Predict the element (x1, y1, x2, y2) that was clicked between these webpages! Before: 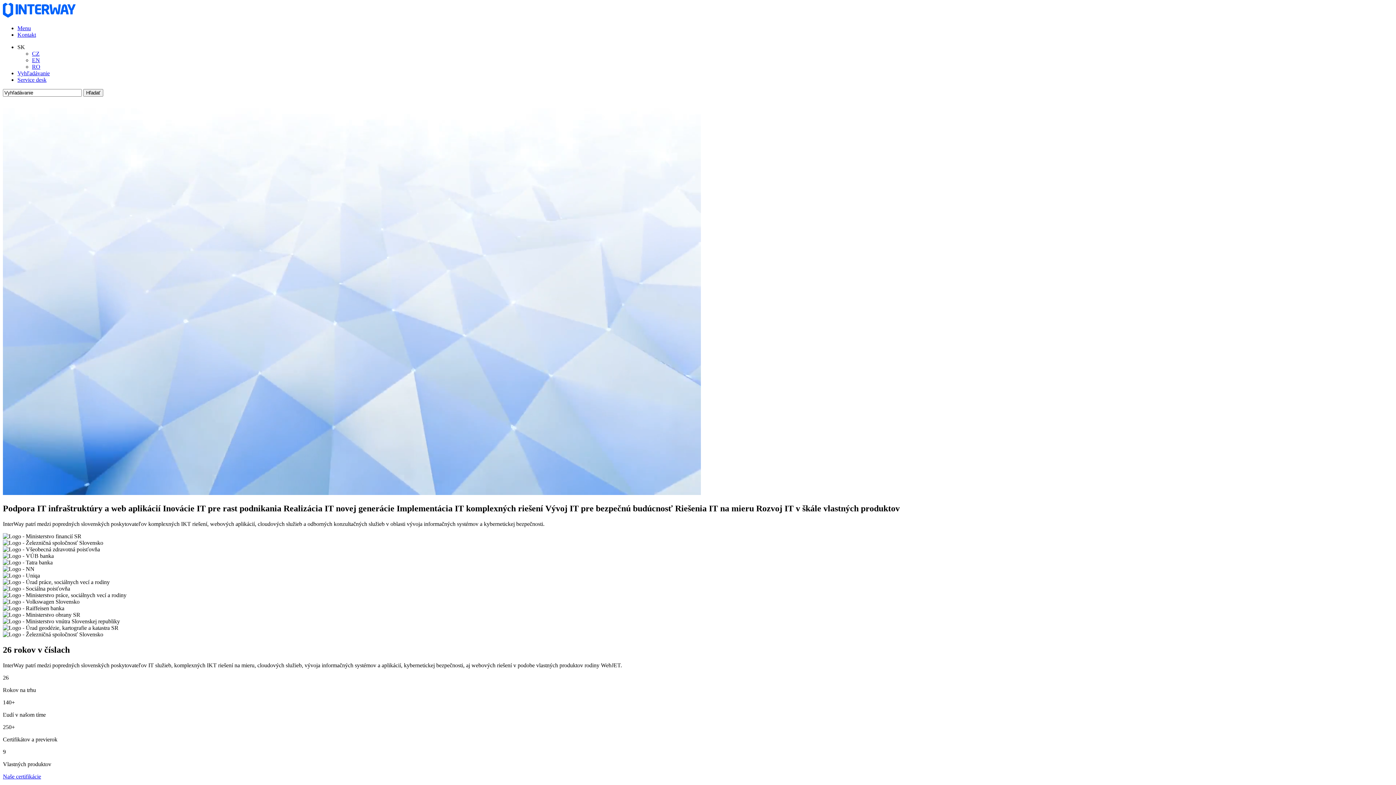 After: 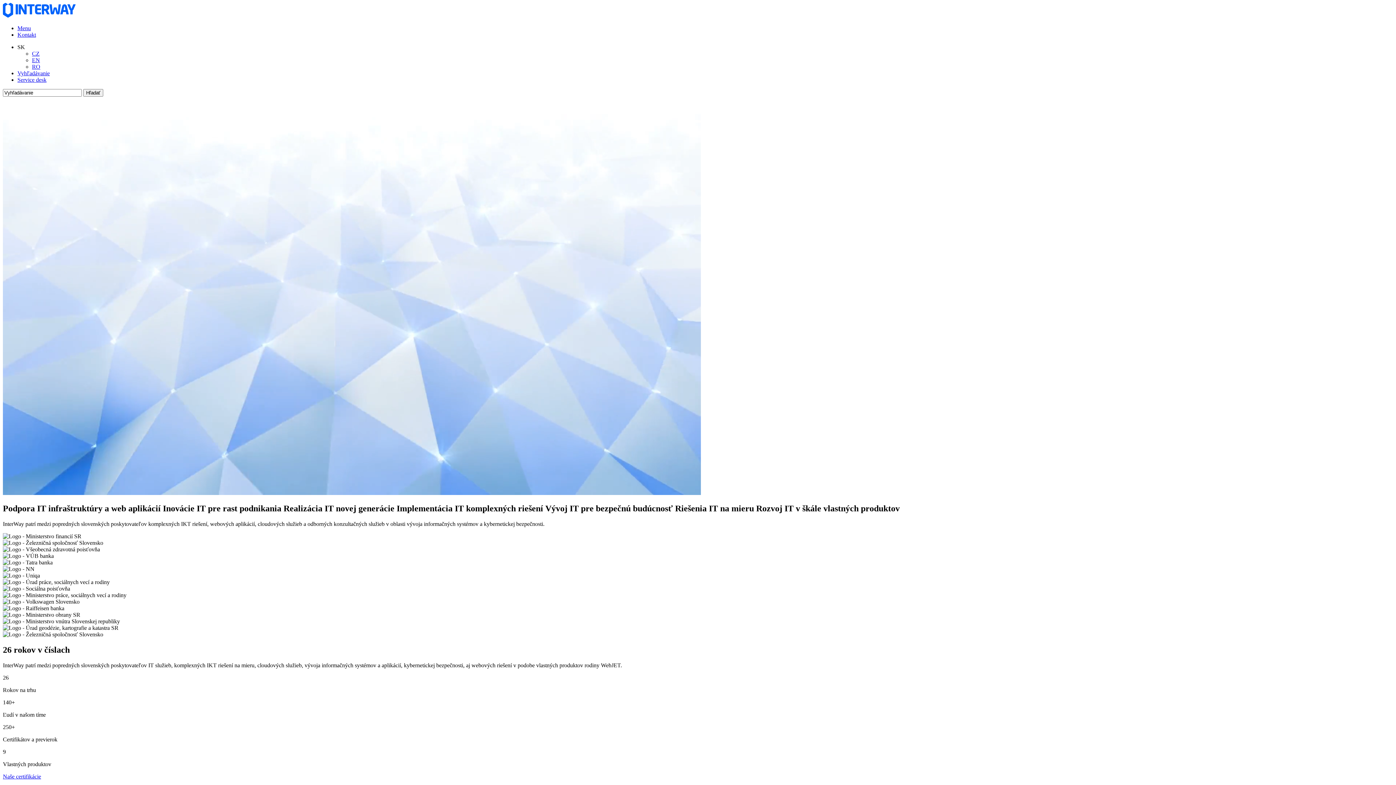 Action: label: Vyhľadávanie bbox: (17, 70, 49, 76)